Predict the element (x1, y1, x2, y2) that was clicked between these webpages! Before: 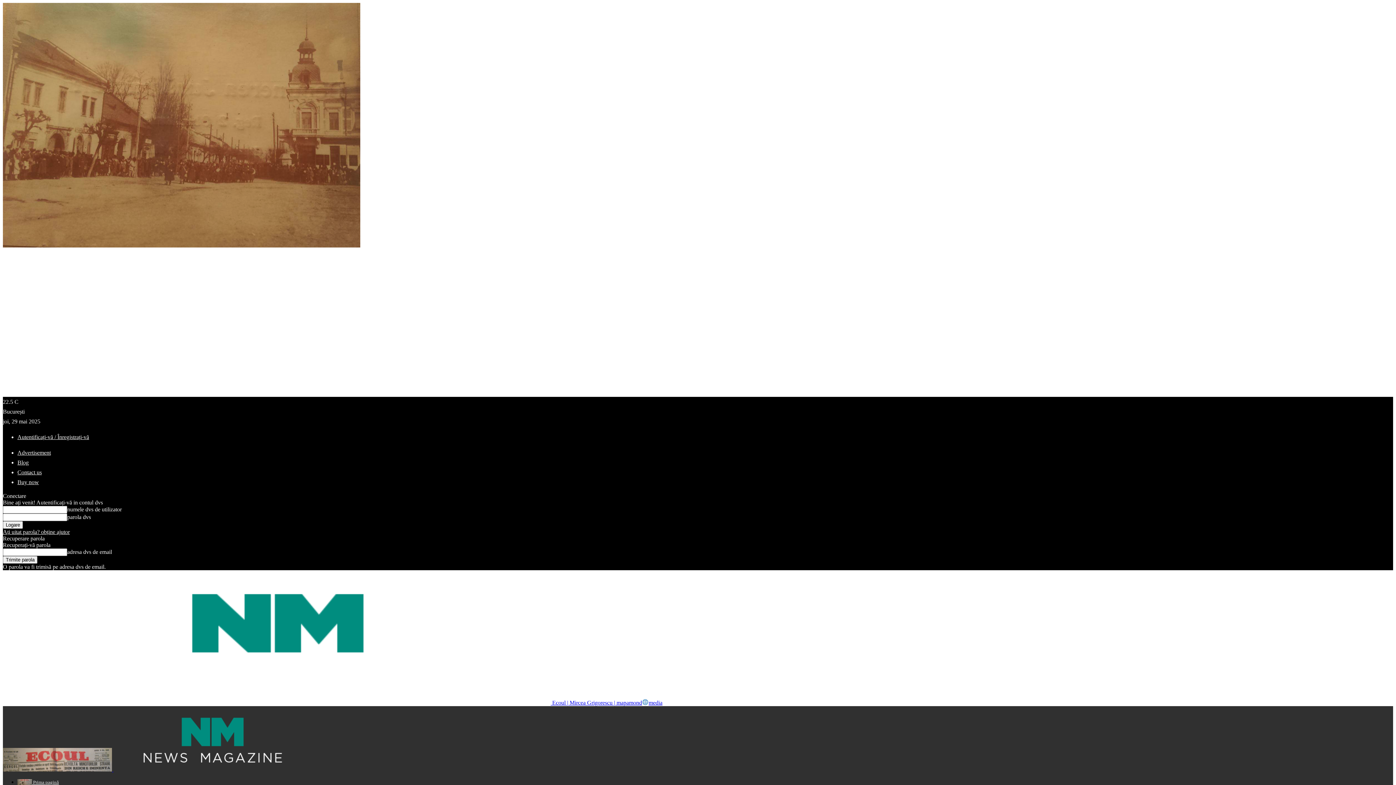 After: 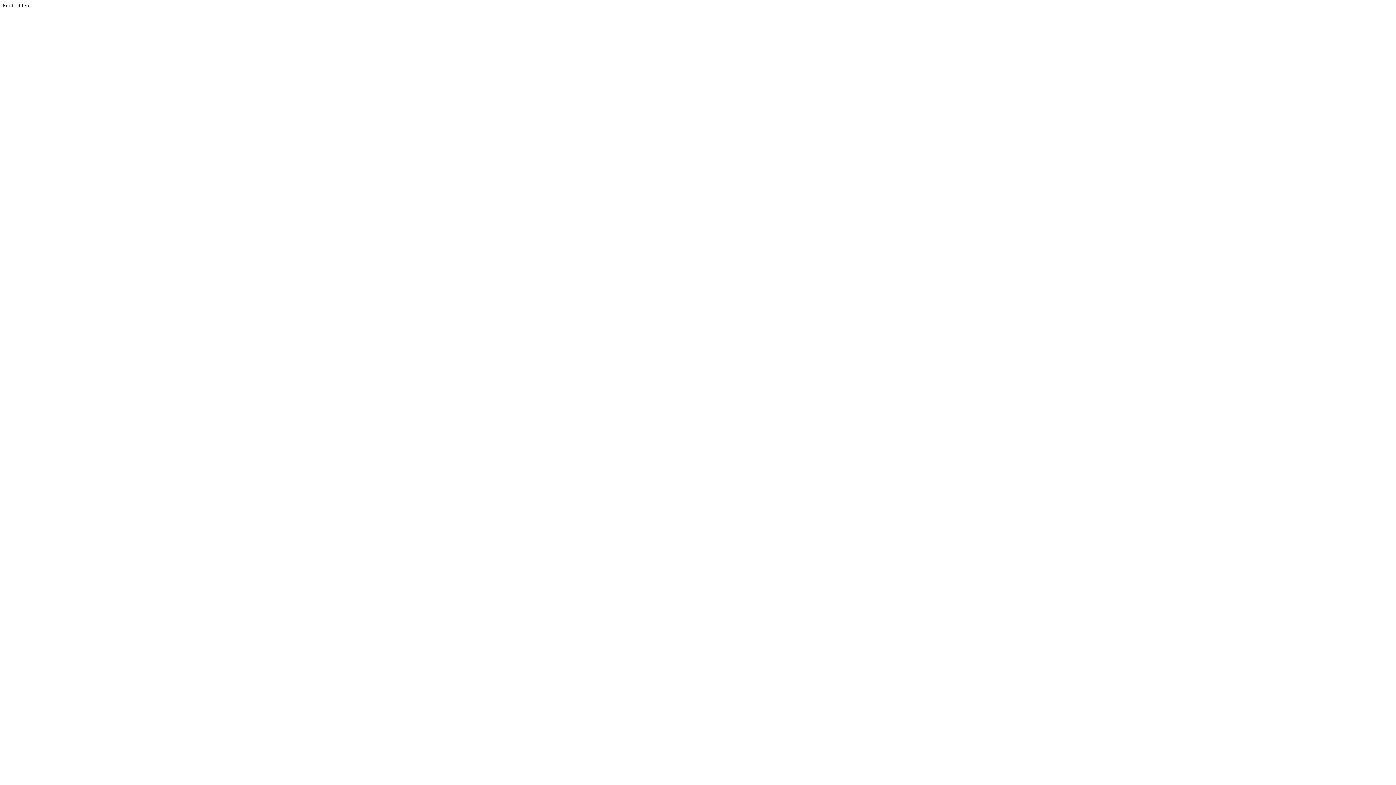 Action: bbox: (17, 479, 38, 485) label: Buy now